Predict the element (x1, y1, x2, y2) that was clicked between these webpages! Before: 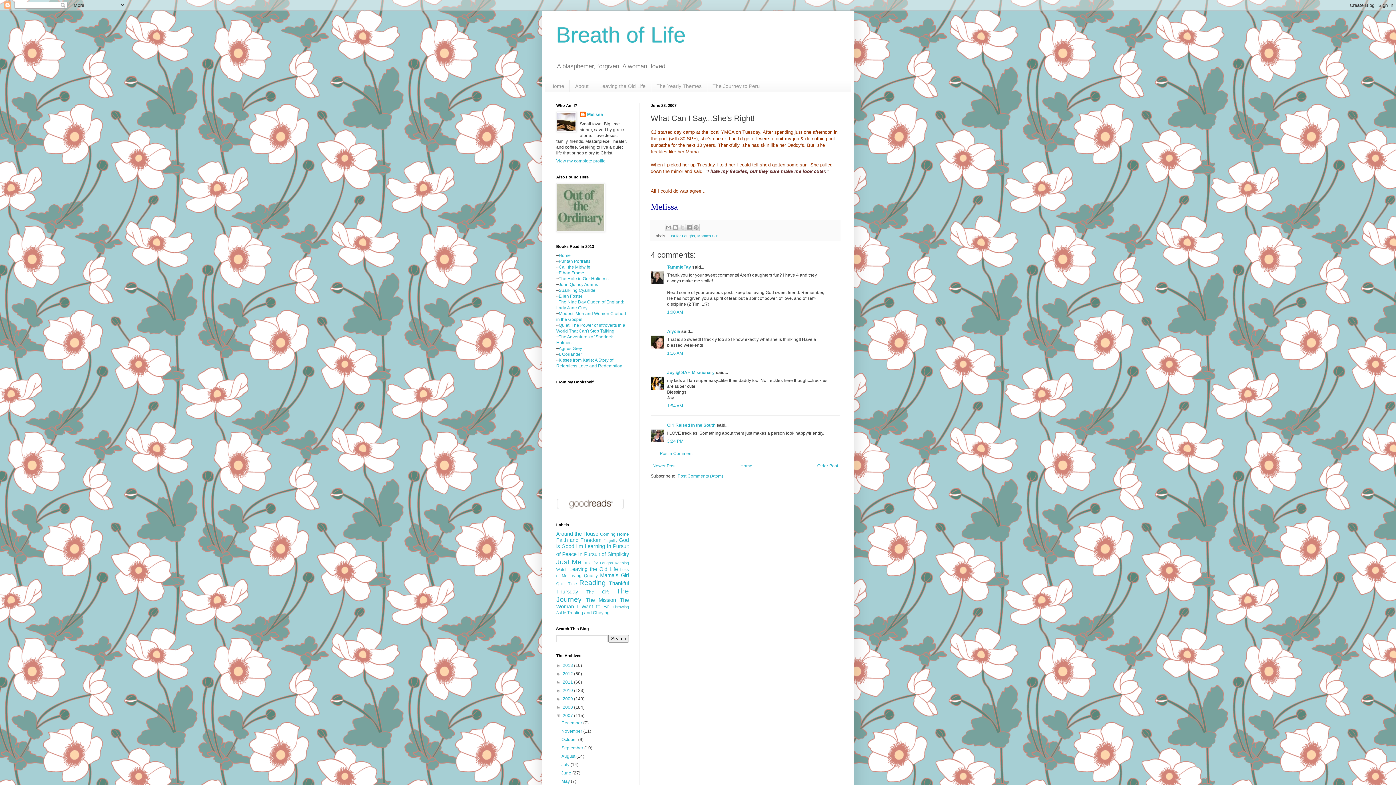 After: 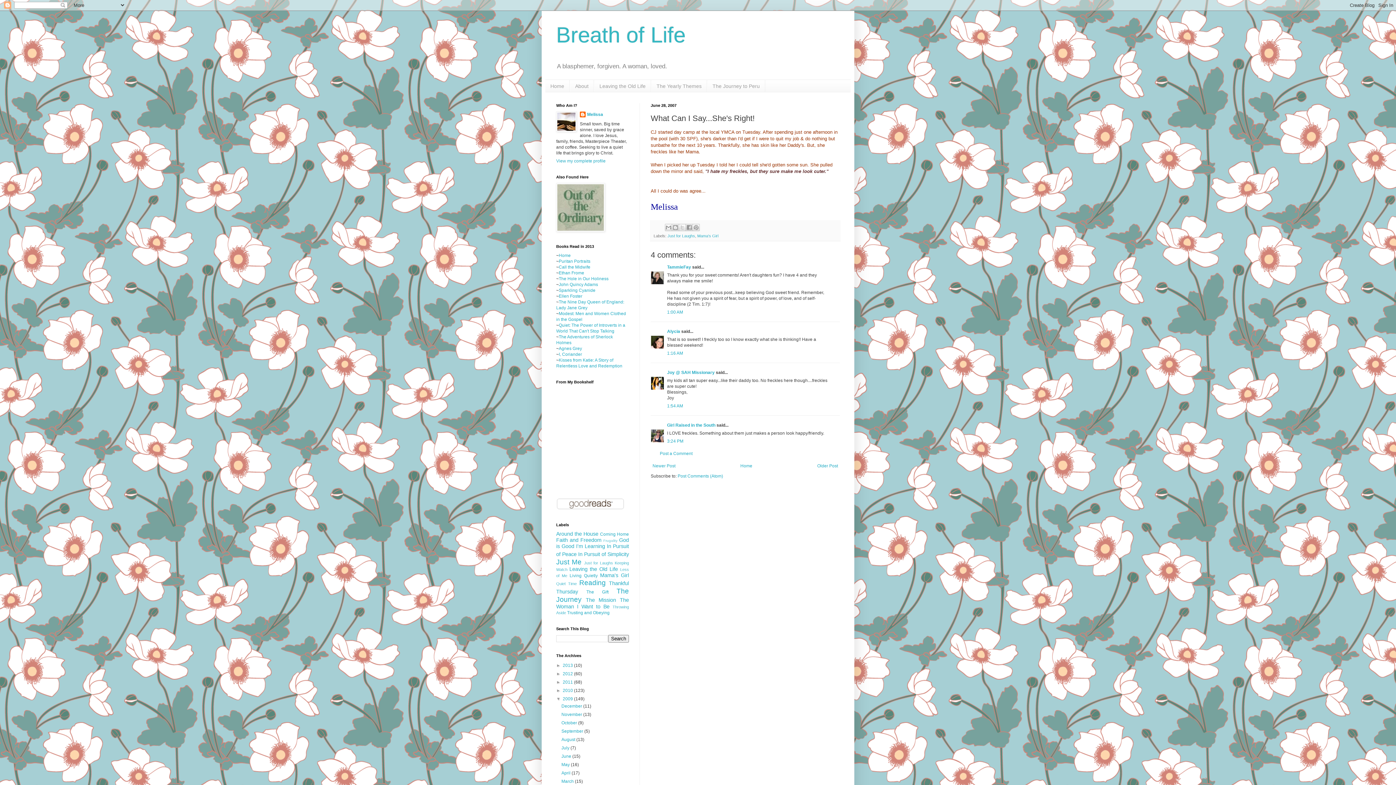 Action: label: ►   bbox: (556, 696, 562, 701)